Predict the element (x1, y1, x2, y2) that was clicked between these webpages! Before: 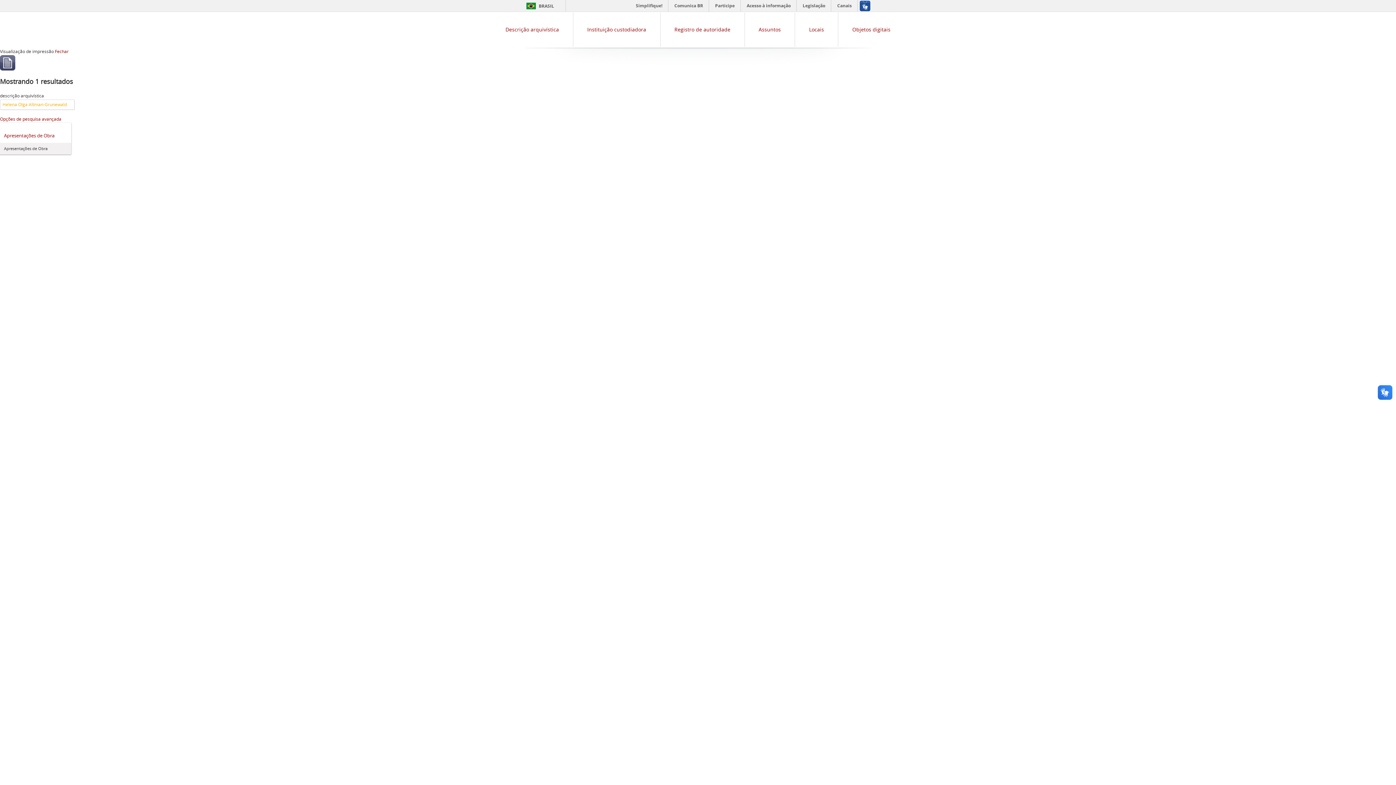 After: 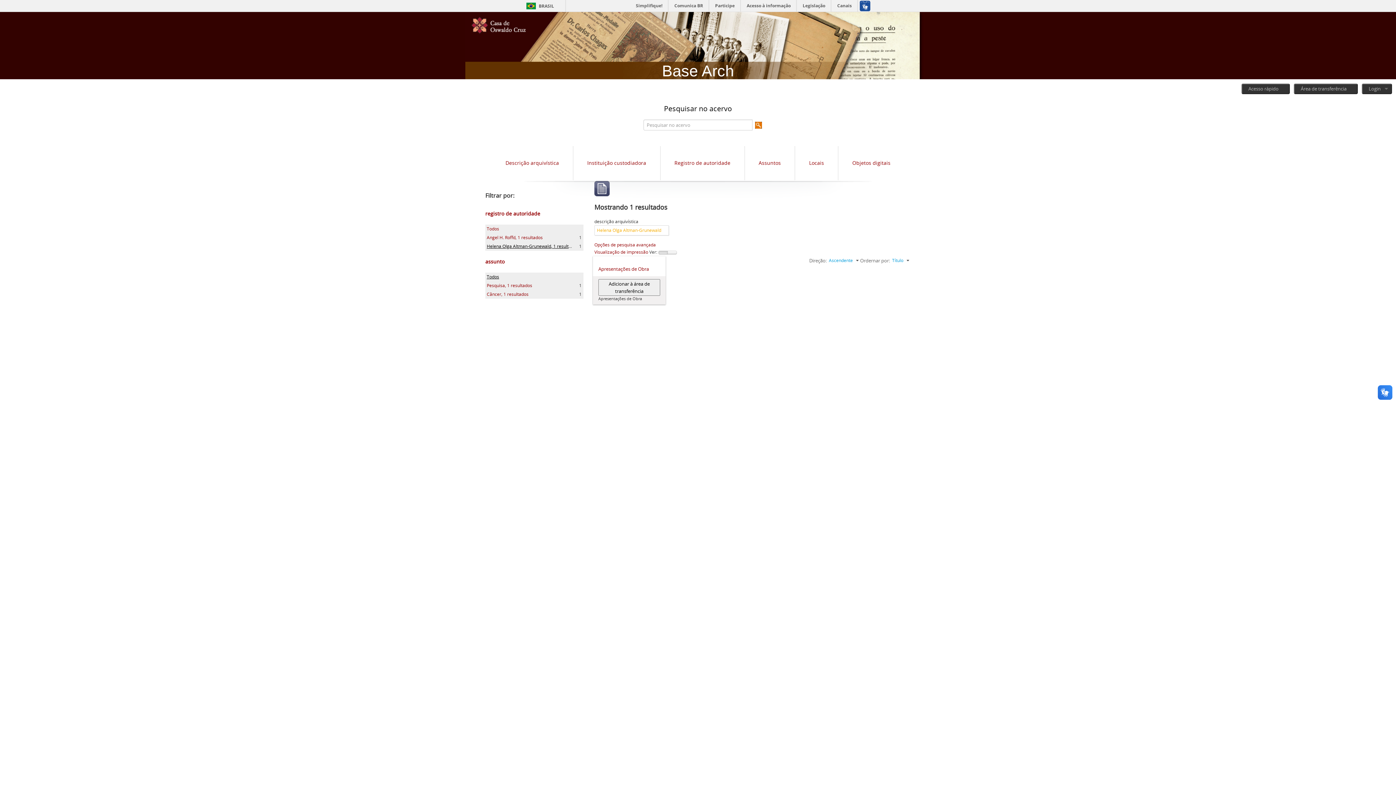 Action: bbox: (54, 48, 68, 54) label: Fechar